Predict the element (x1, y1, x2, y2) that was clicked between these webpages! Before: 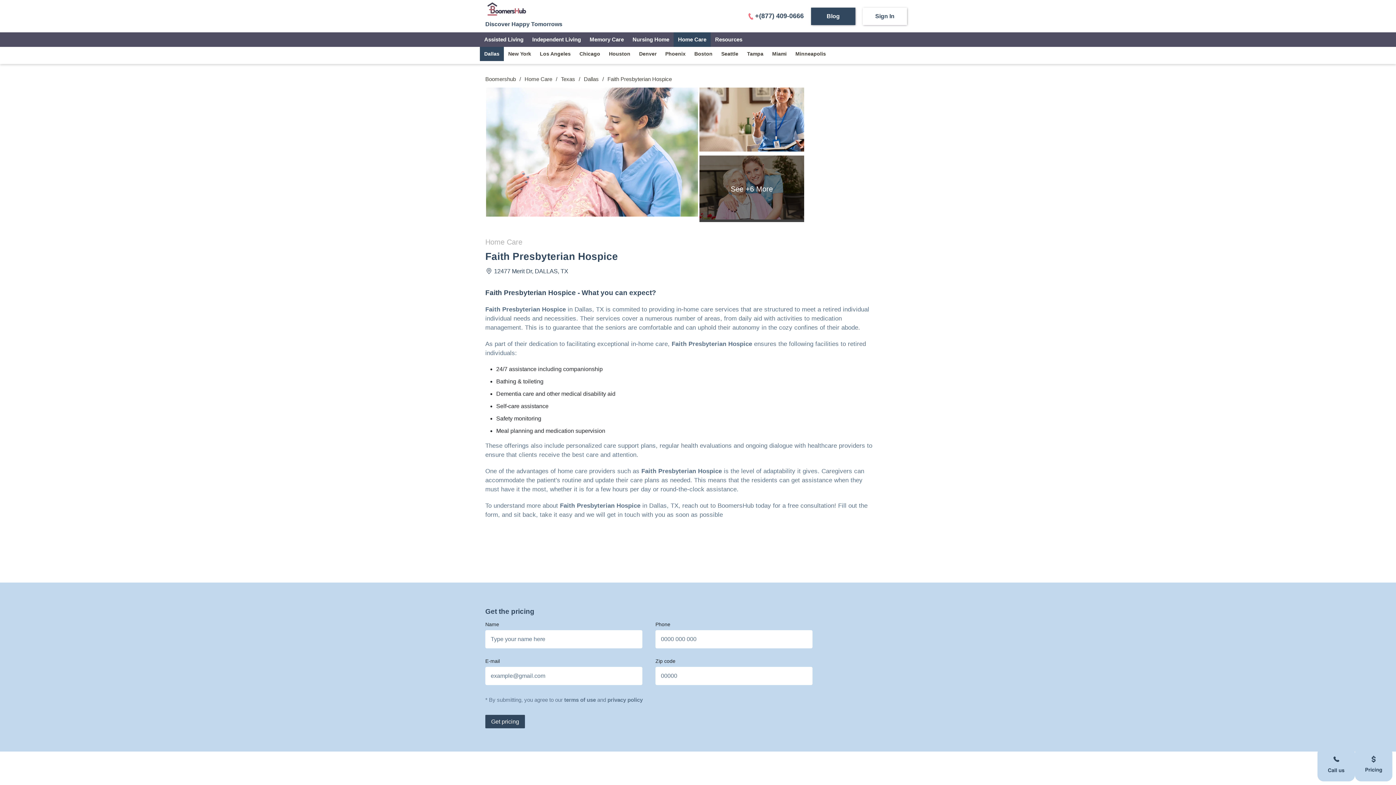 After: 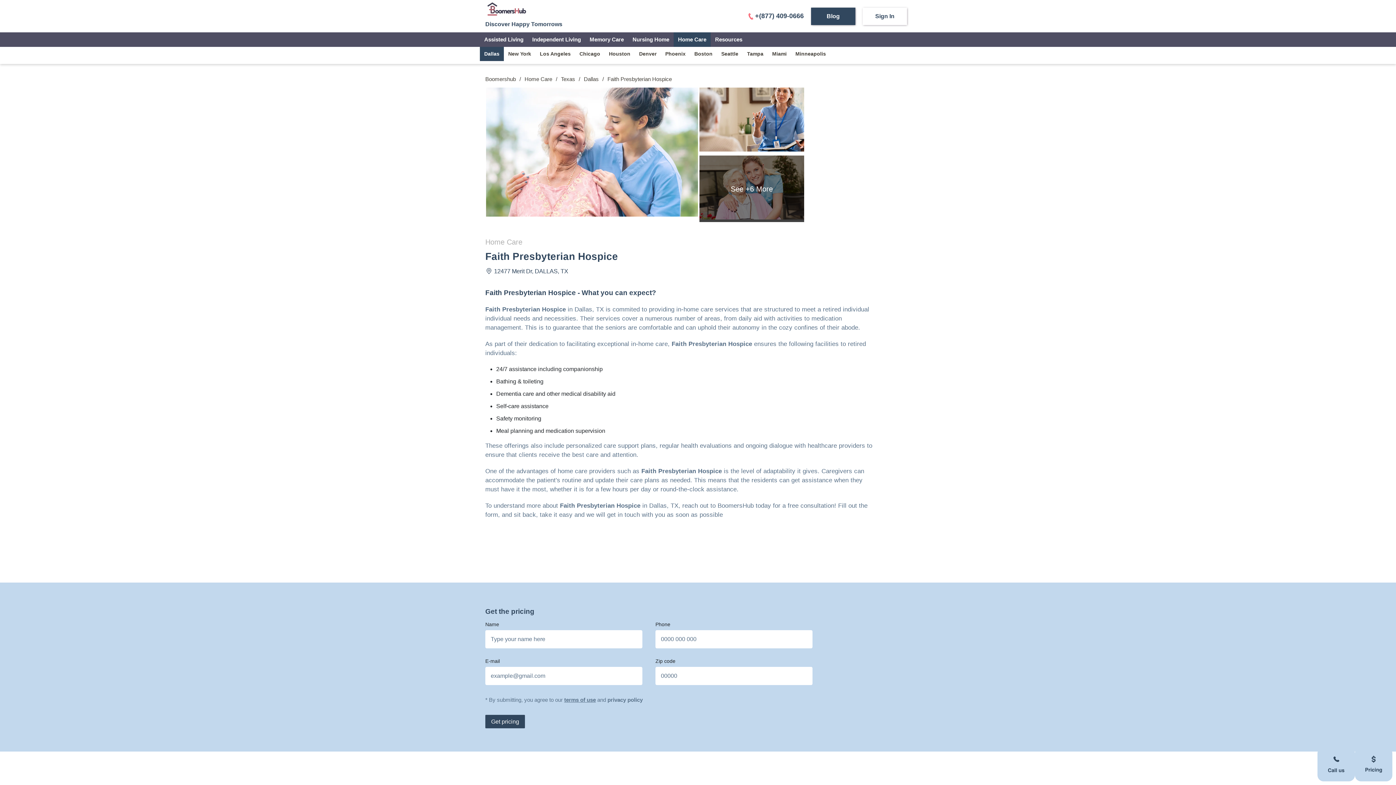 Action: label: terms of use bbox: (564, 697, 596, 703)